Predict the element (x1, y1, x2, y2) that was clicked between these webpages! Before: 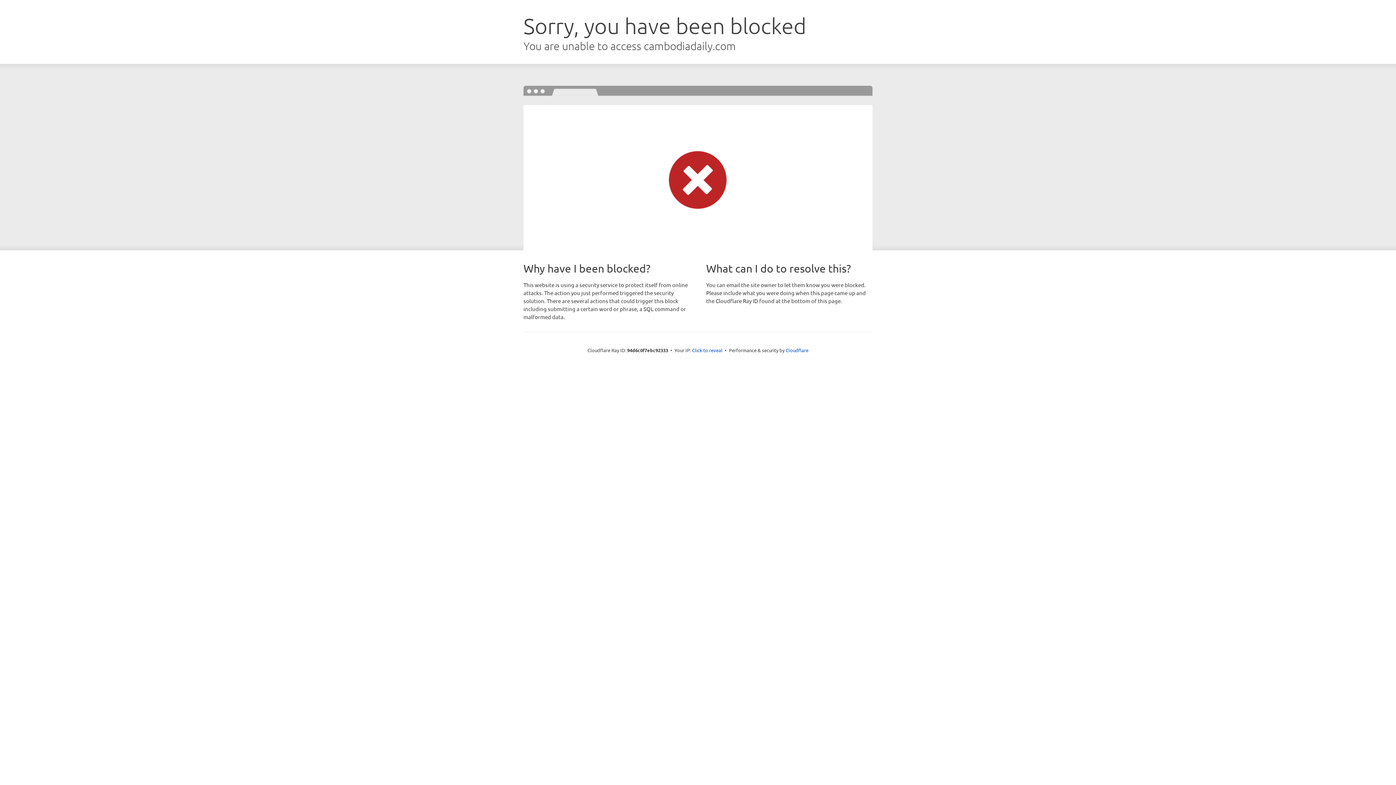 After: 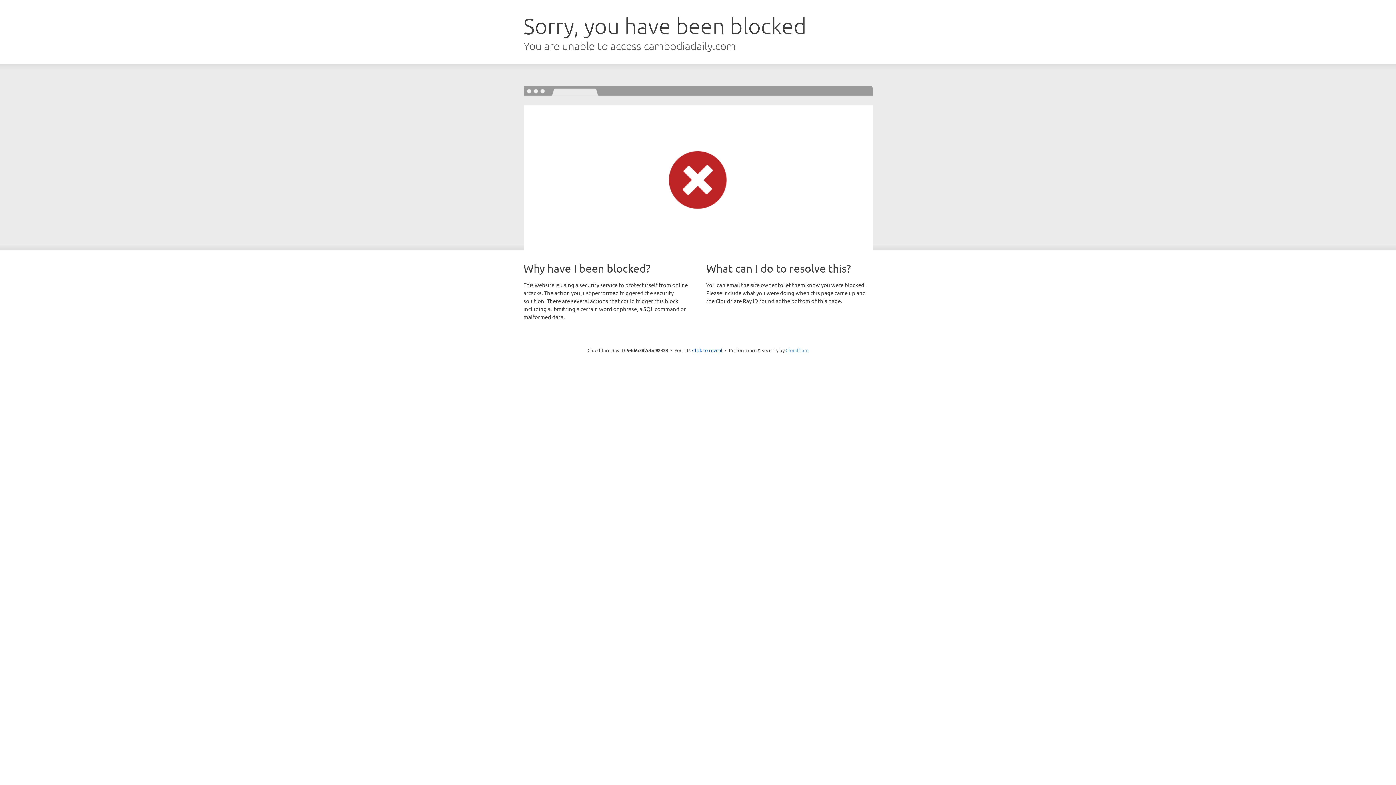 Action: bbox: (785, 347, 808, 353) label: Cloudflare